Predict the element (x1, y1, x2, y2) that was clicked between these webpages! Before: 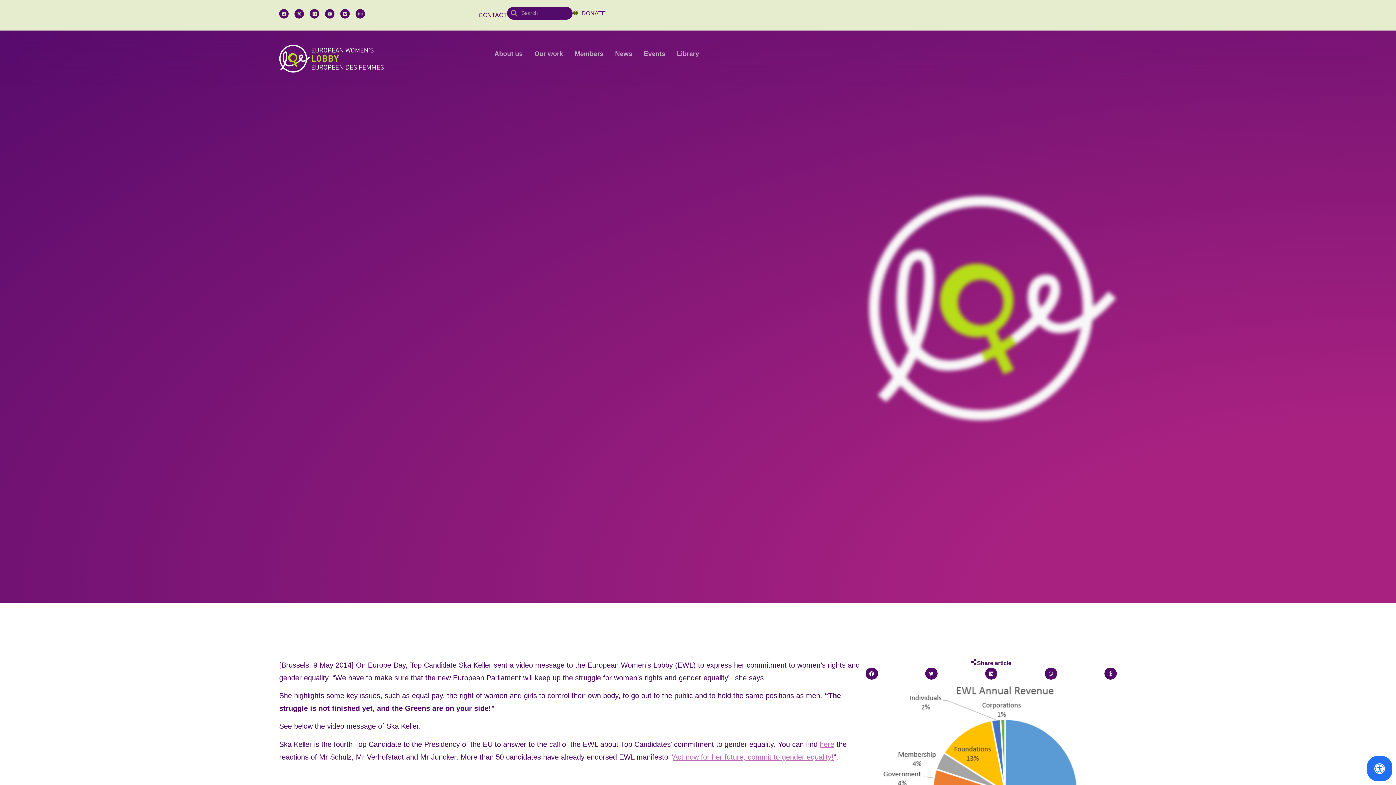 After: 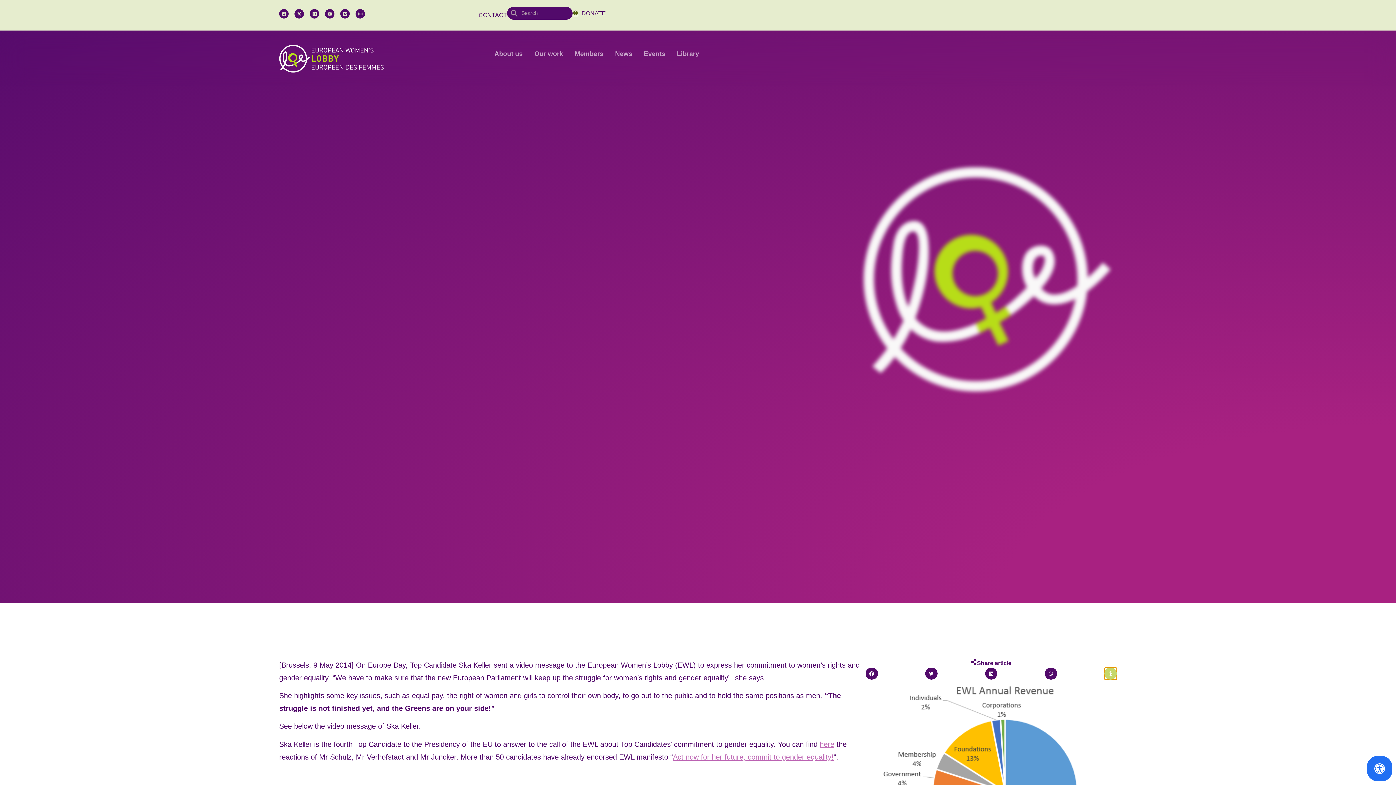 Action: bbox: (1104, 667, 1117, 680) label: Share on threads